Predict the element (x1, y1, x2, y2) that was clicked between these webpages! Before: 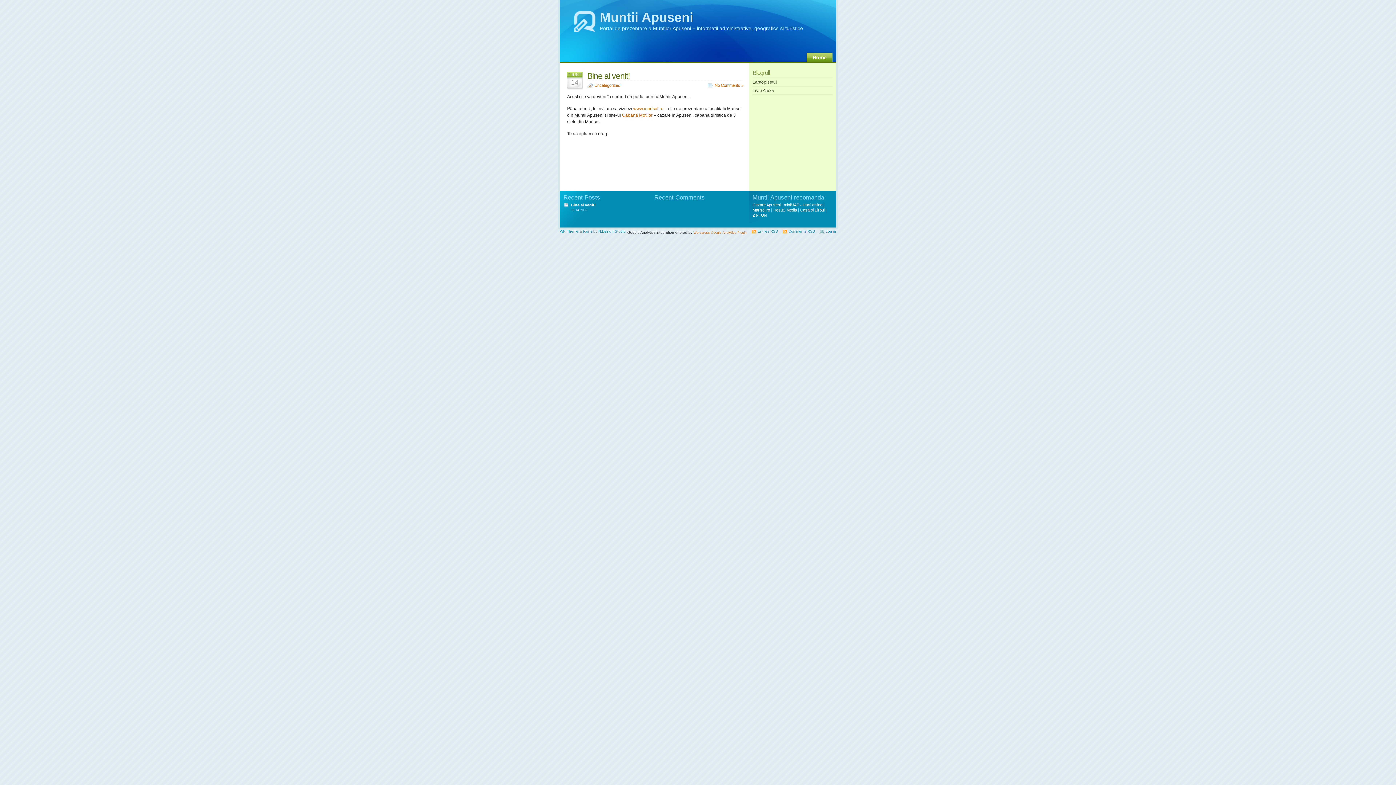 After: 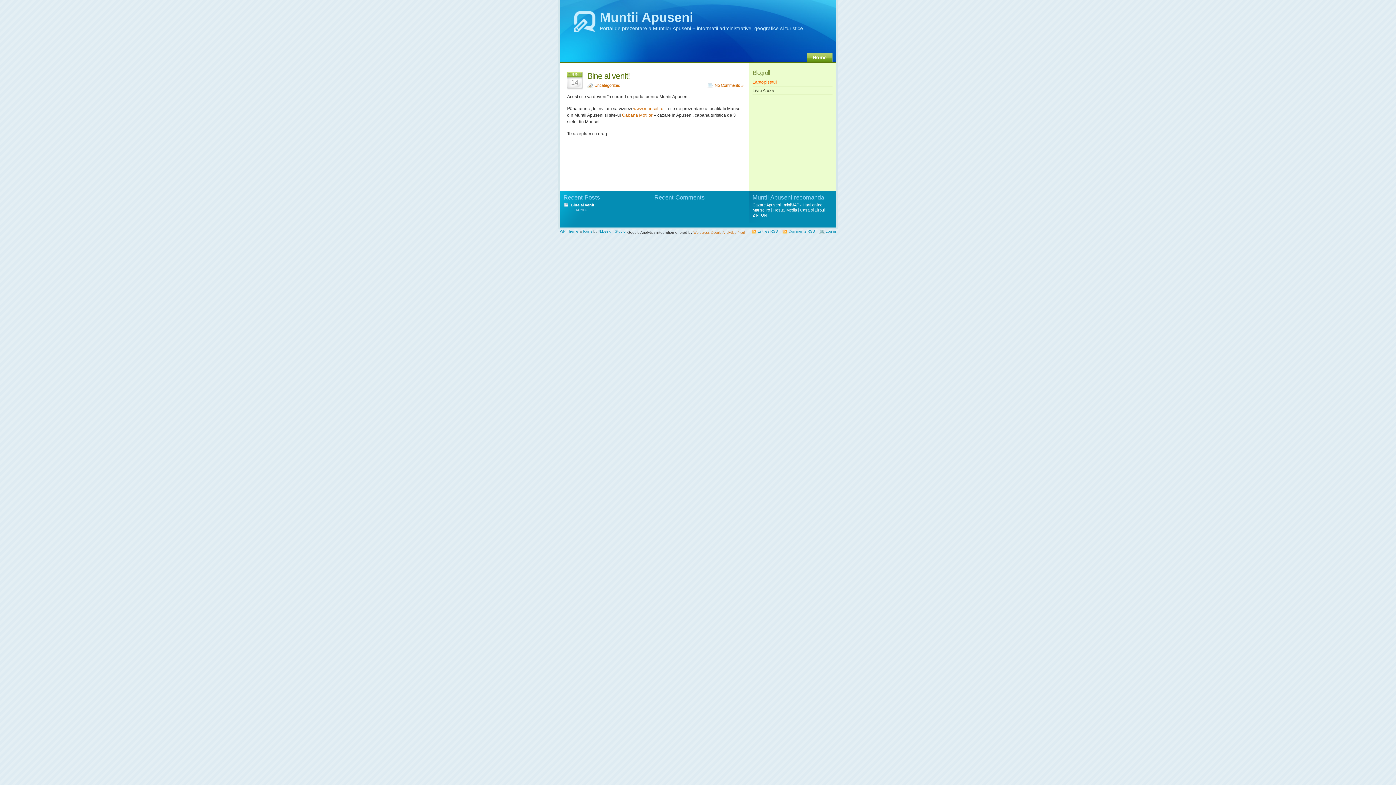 Action: bbox: (752, 79, 777, 84) label: Laptopisetul